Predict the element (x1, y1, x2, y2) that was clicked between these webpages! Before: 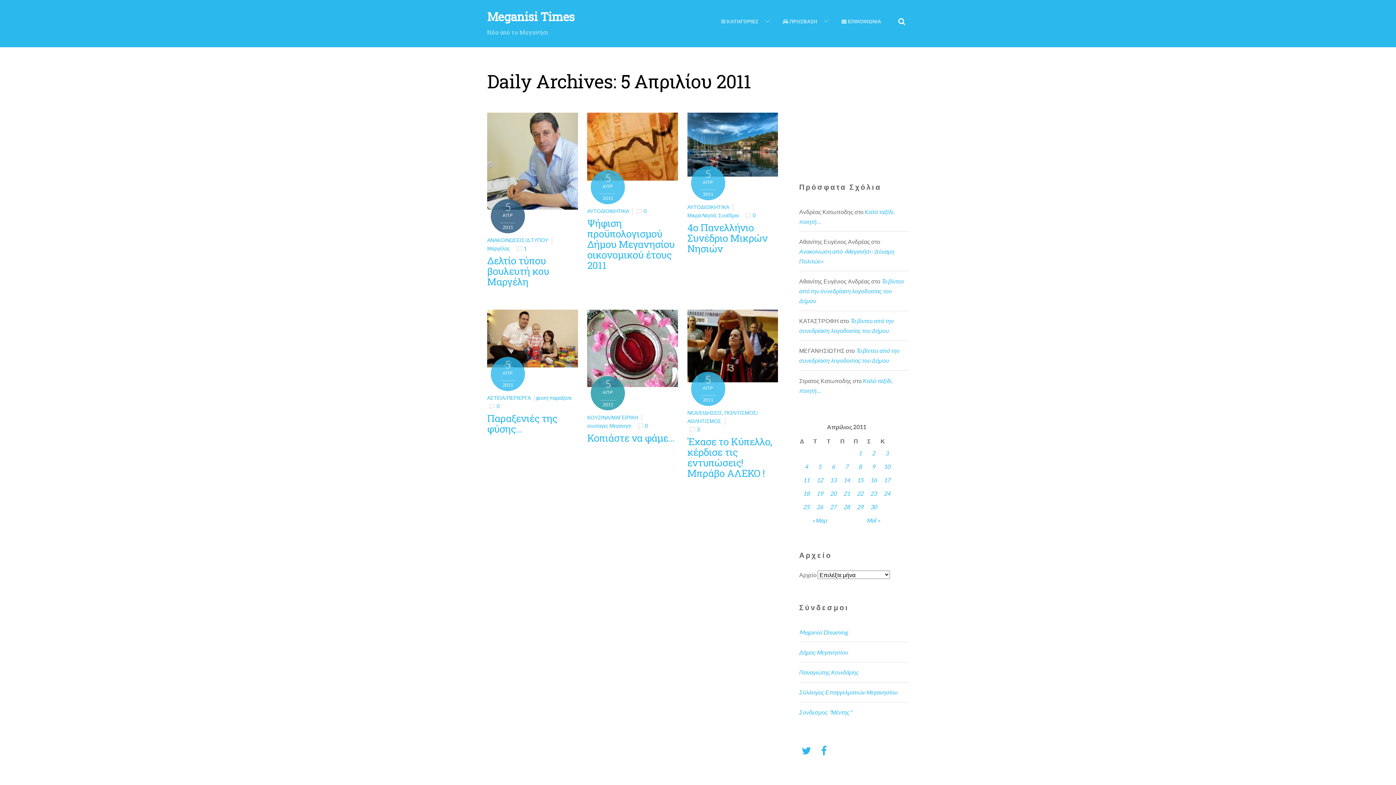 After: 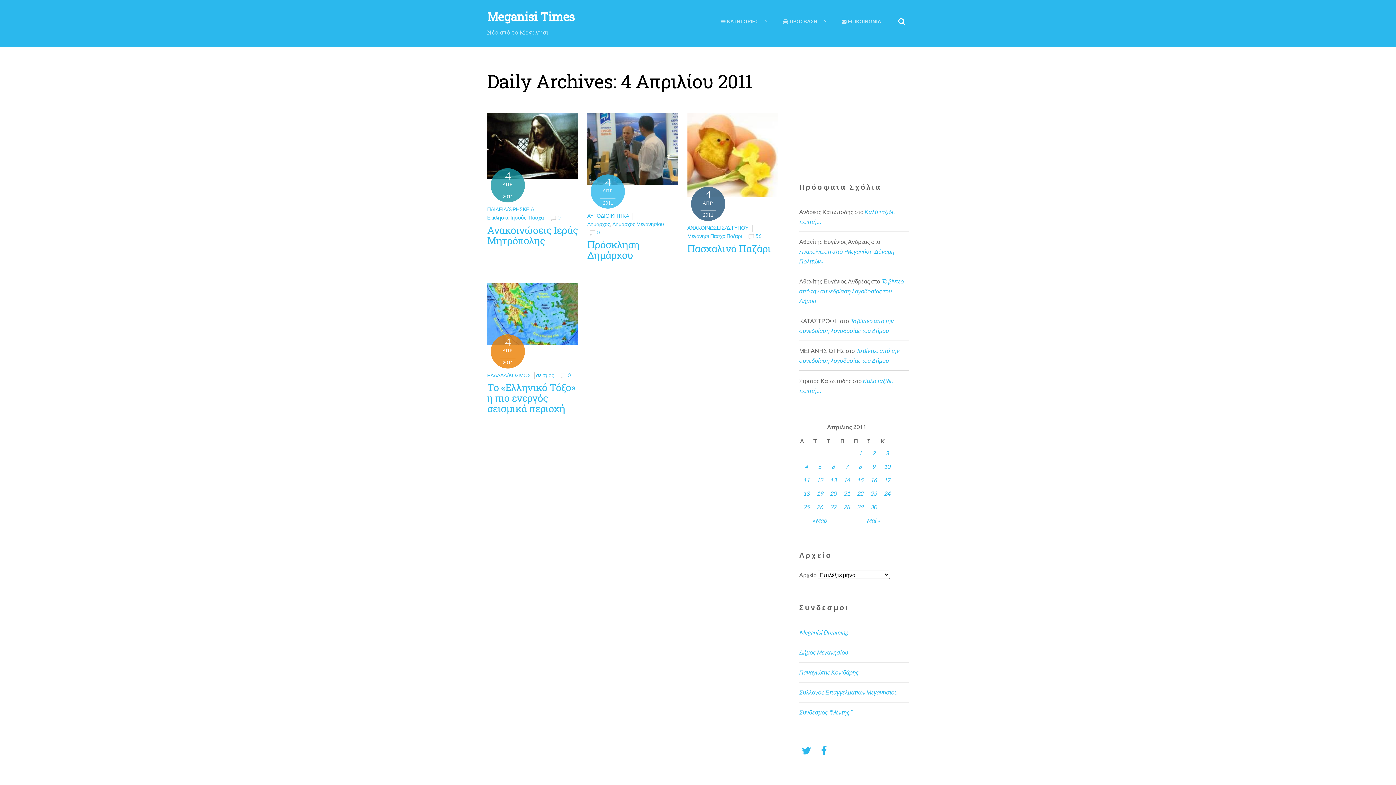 Action: label: Τα άρθρα δημοσιεύτηκαν την 4 April 2011 bbox: (804, 463, 808, 470)